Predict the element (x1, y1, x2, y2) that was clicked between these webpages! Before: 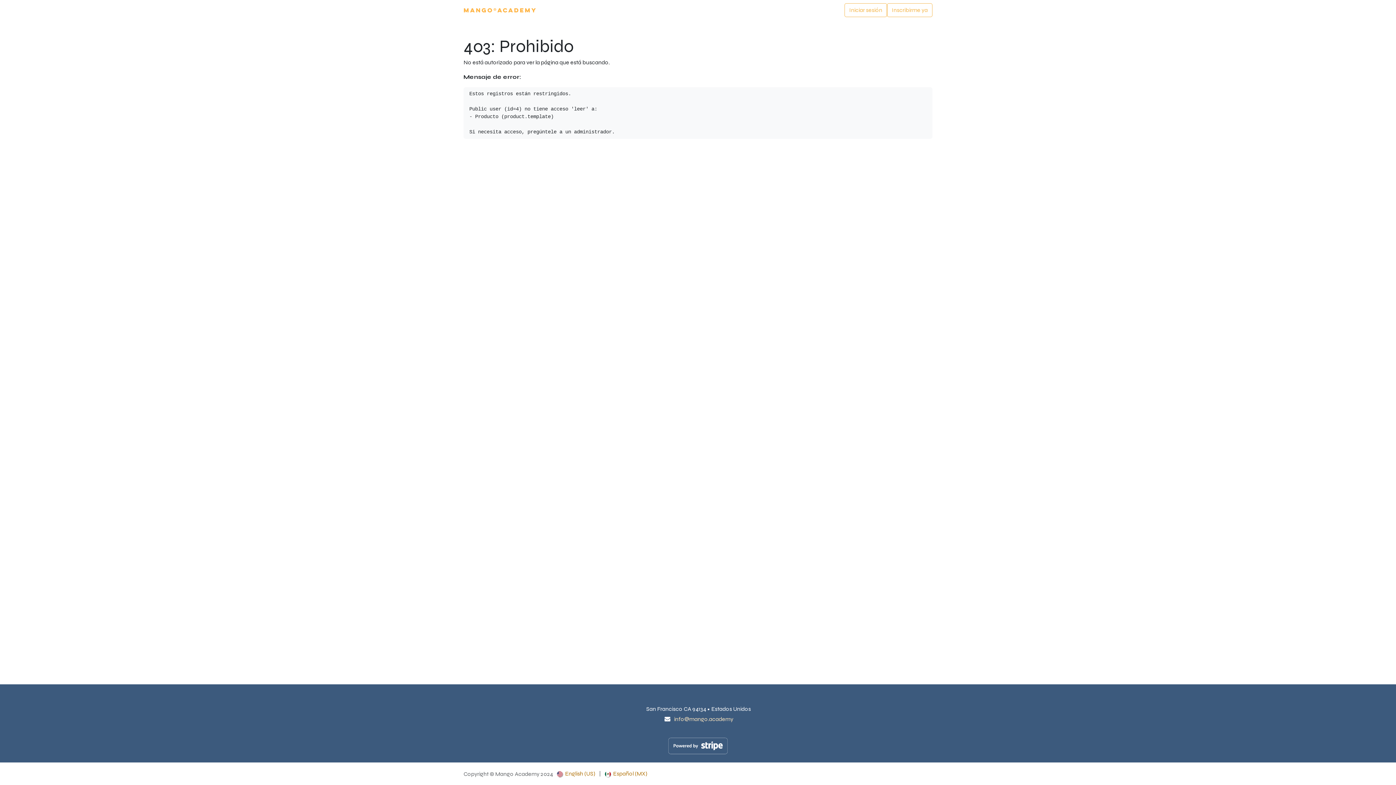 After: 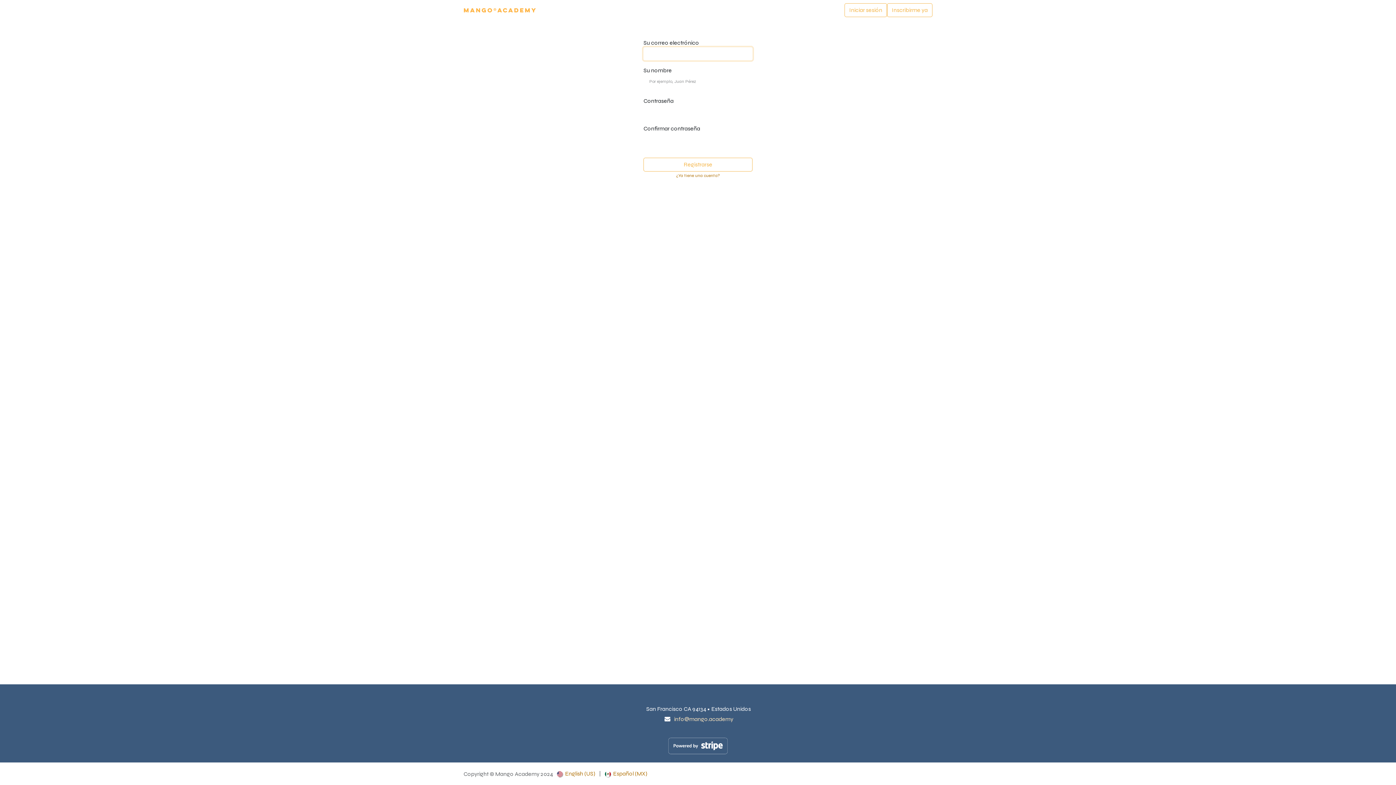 Action: label: Inscribirme ya bbox: (887, 3, 932, 17)